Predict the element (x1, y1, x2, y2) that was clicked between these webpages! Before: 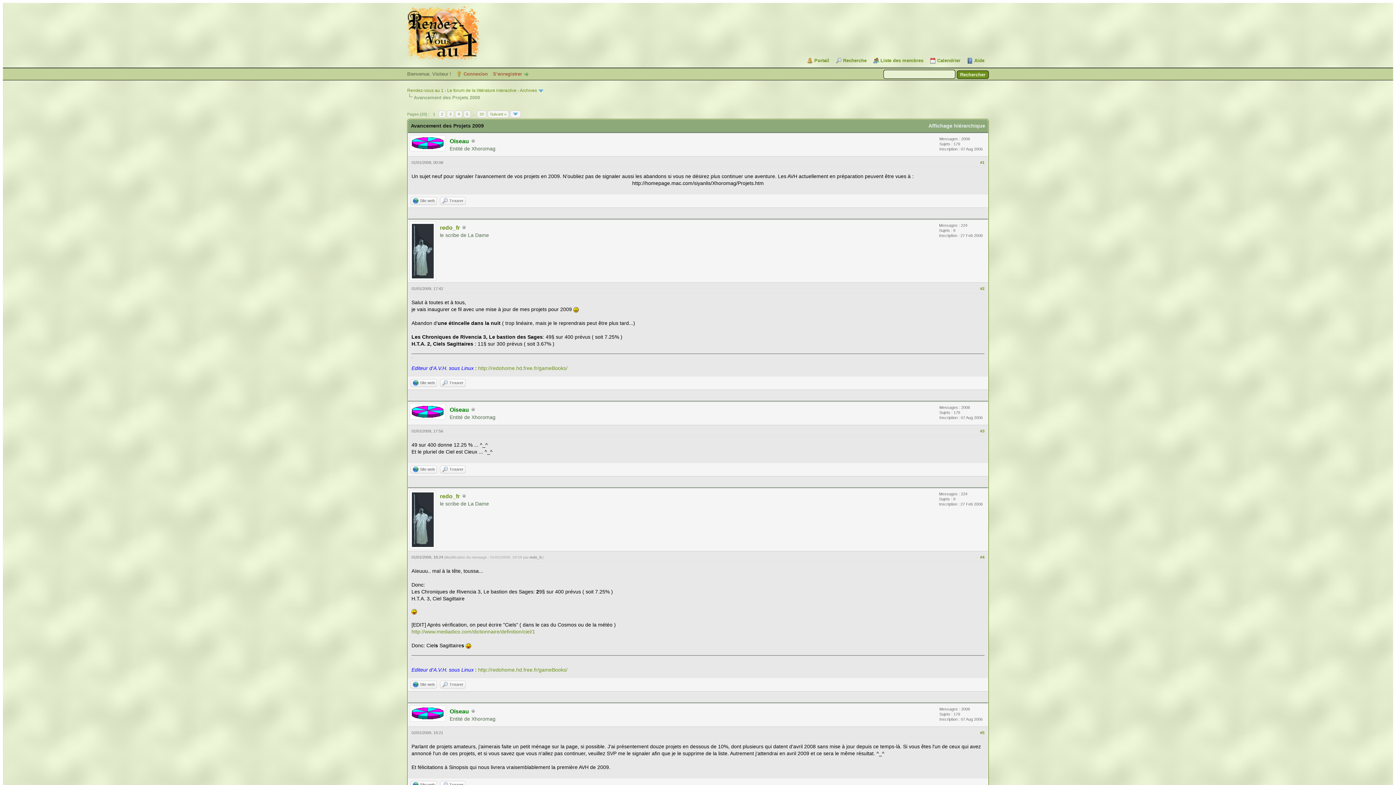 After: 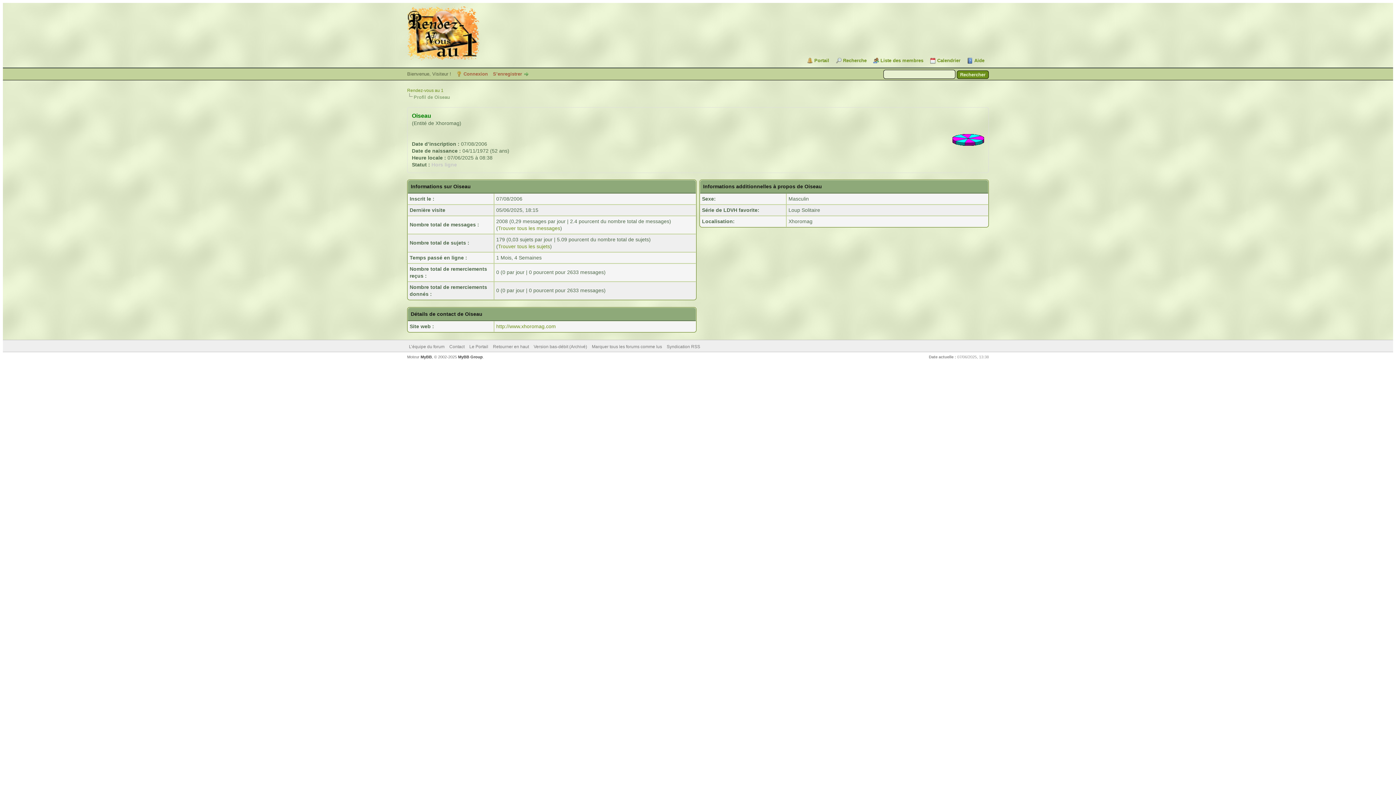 Action: bbox: (449, 138, 469, 144) label: Oiseau